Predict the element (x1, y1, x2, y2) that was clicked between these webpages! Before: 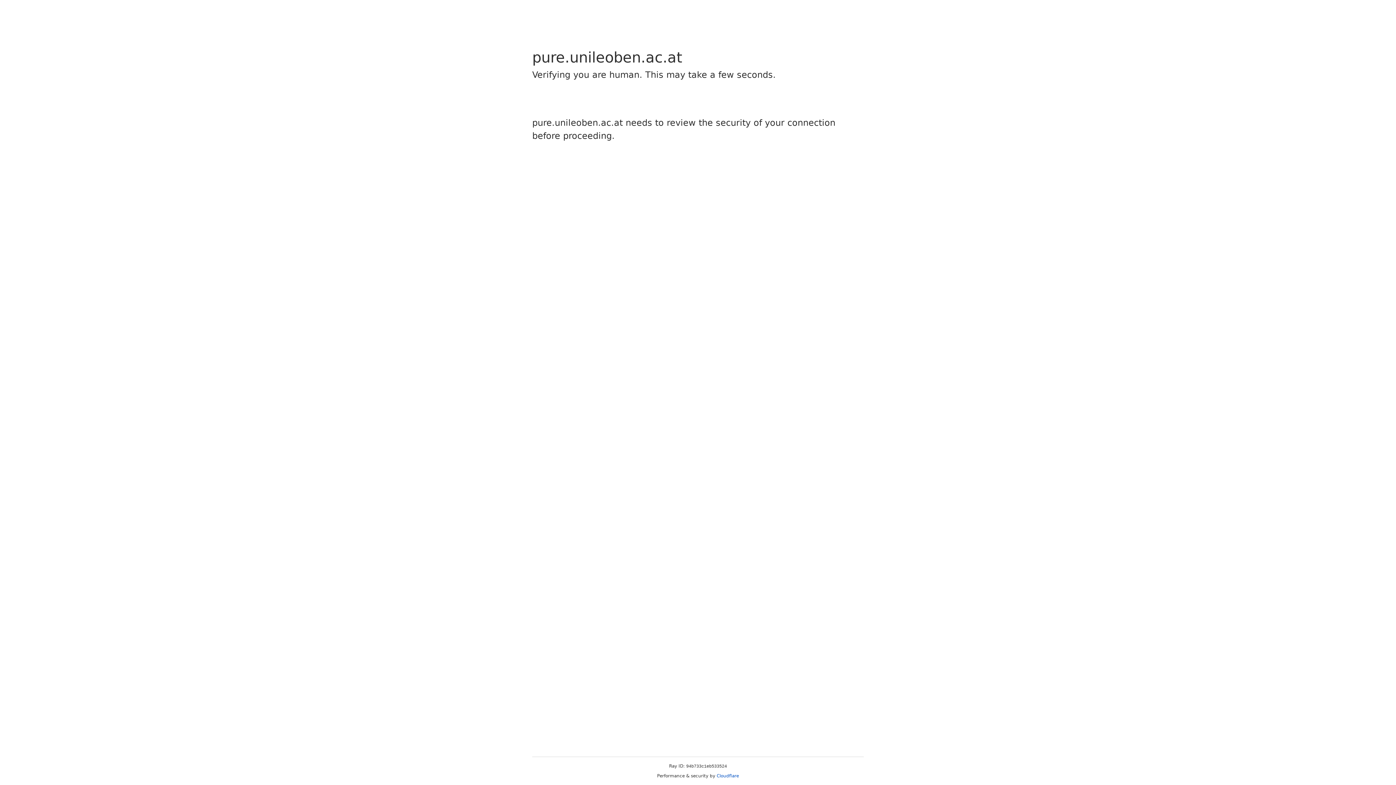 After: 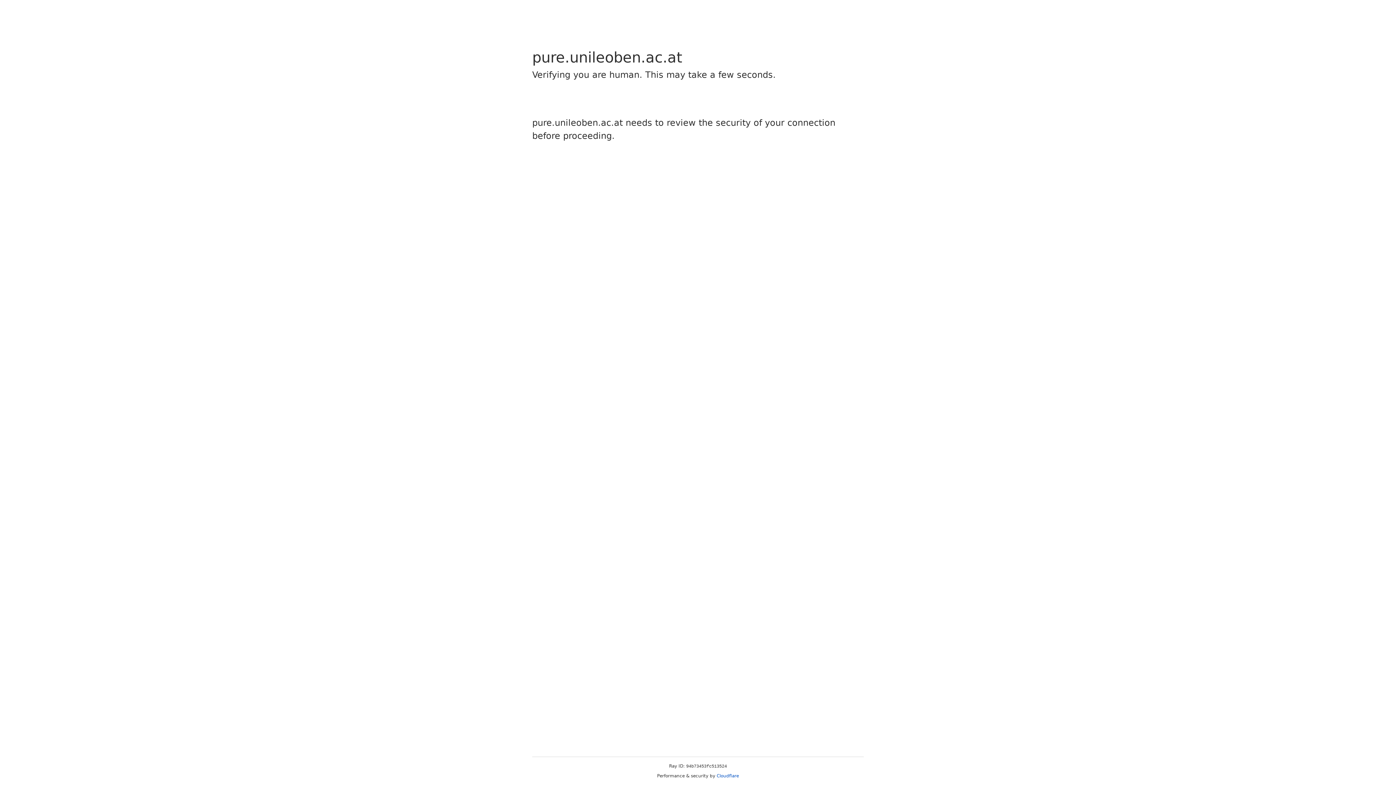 Action: label: Cloudflare bbox: (716, 773, 739, 778)